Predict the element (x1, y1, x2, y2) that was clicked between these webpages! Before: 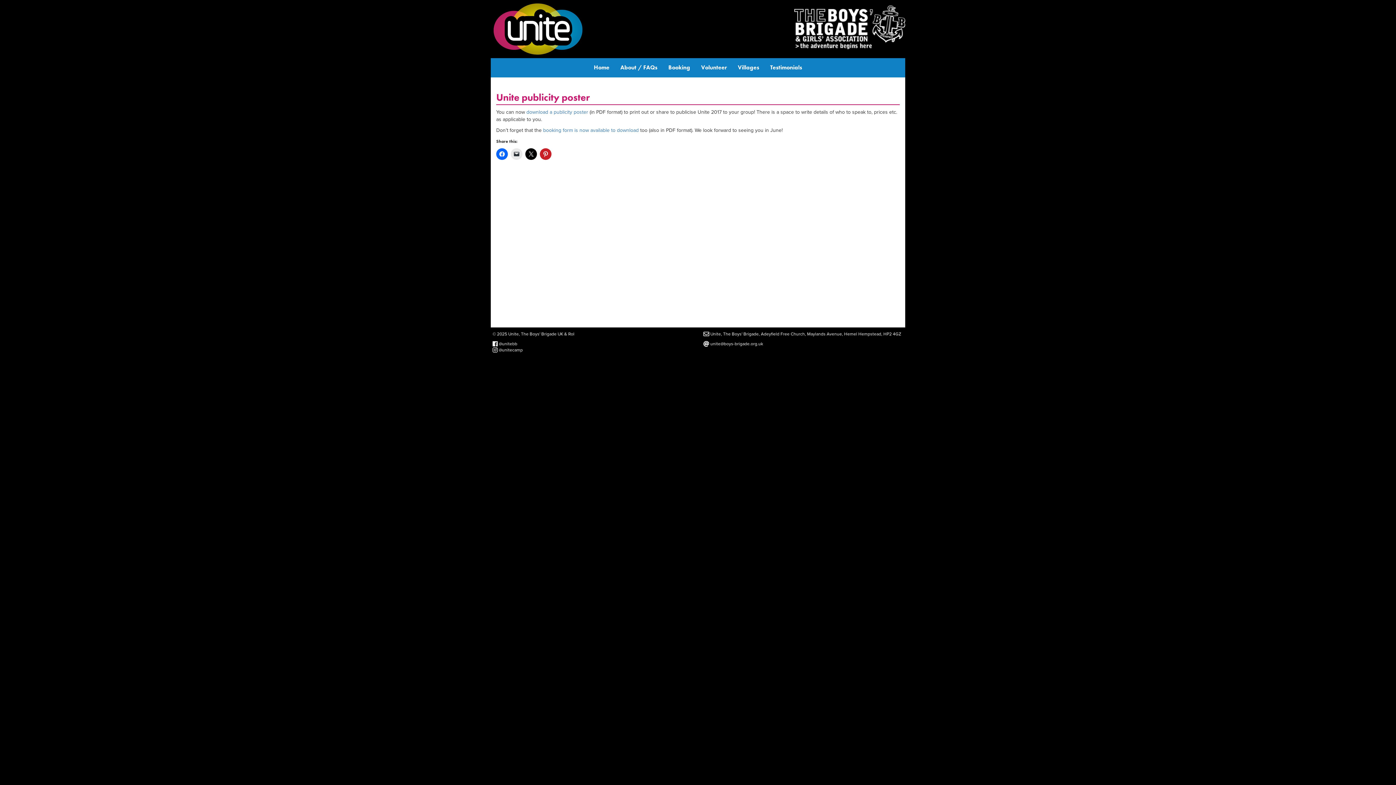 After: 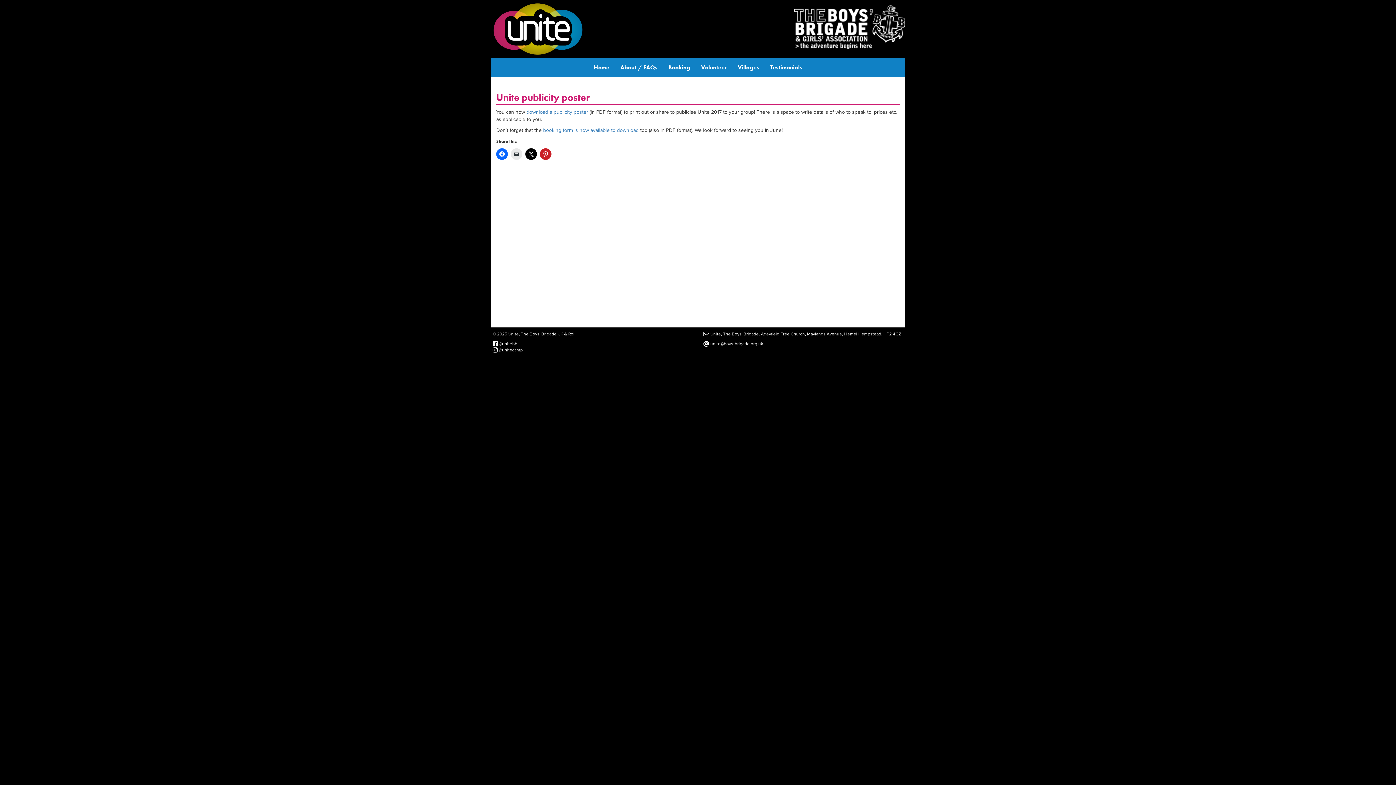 Action: label:  unite@boys-brigade.org.uk bbox: (703, 341, 763, 346)